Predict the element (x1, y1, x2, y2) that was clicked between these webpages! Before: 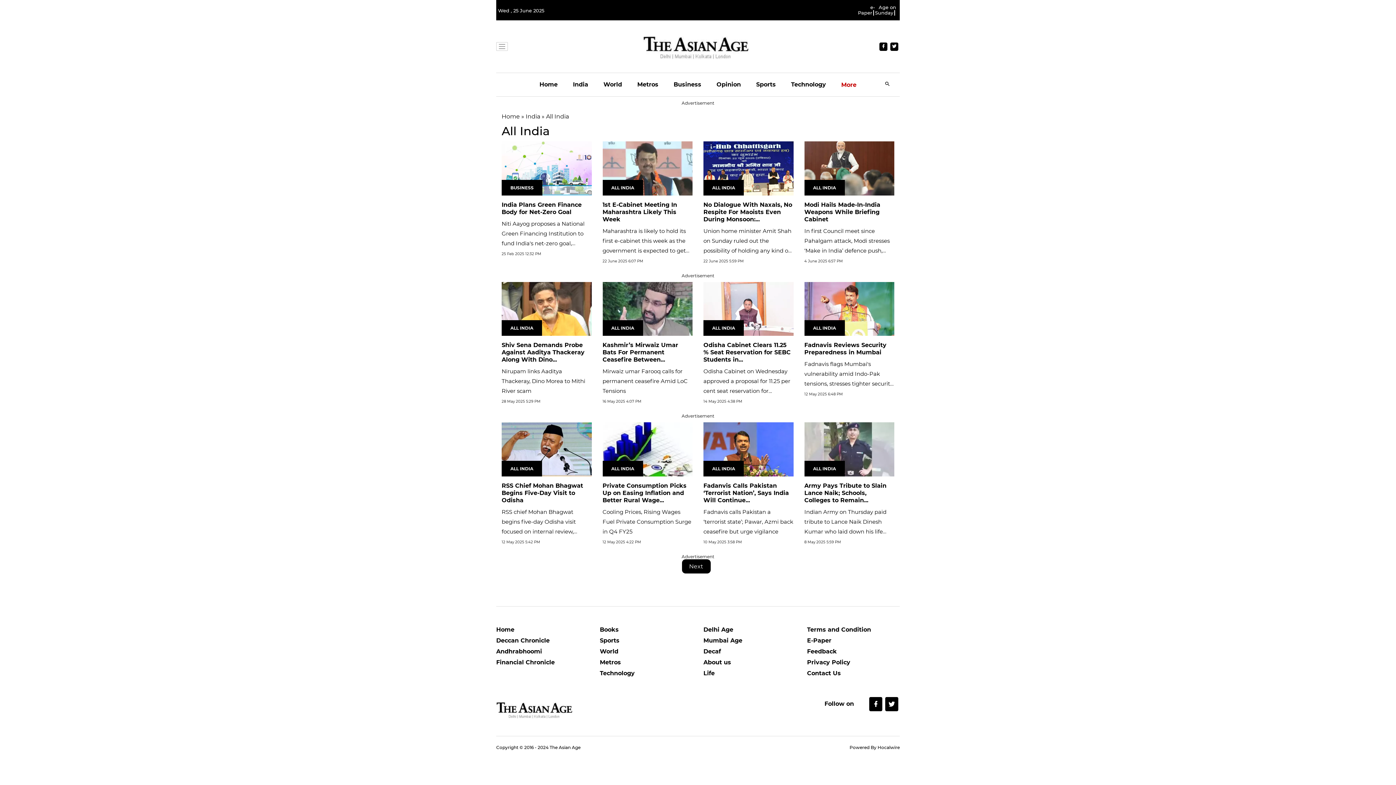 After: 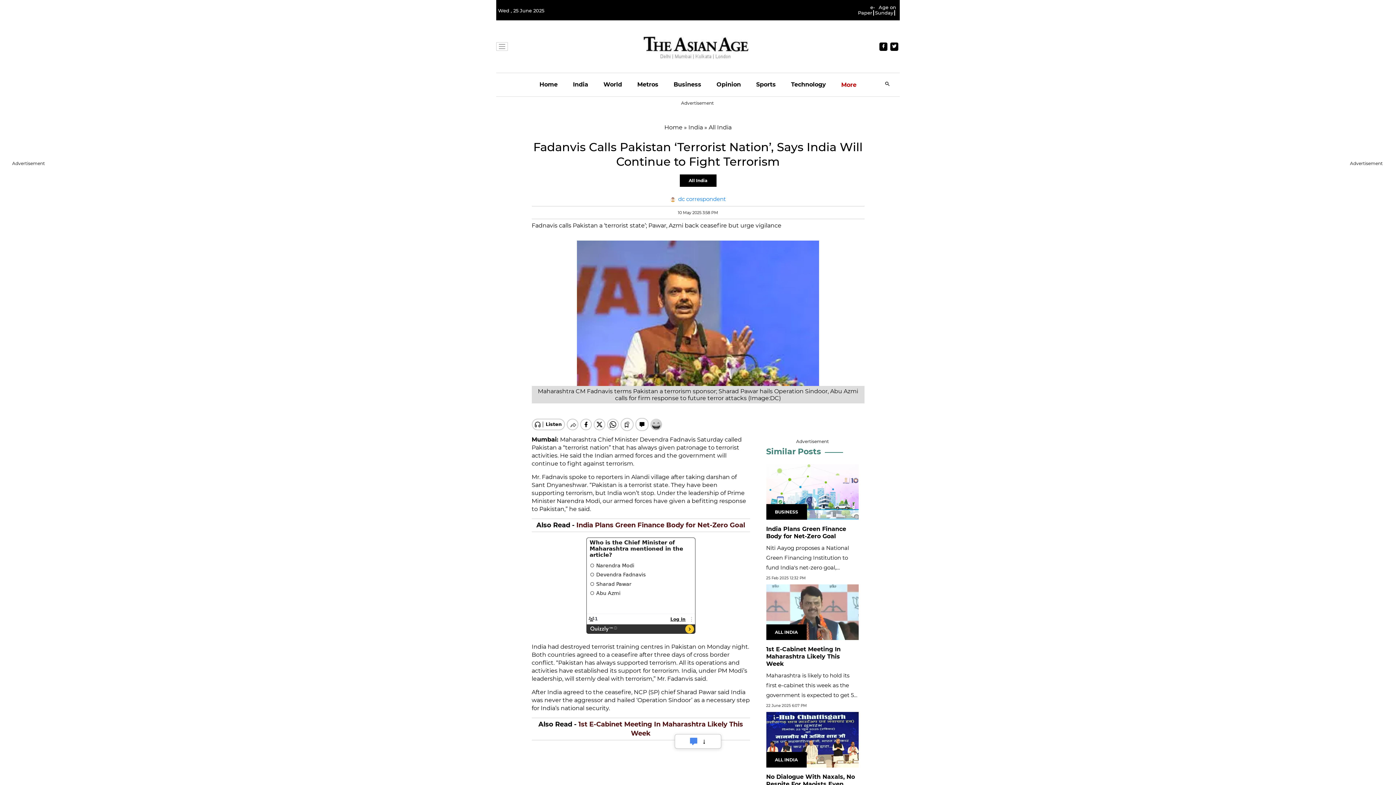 Action: bbox: (703, 445, 793, 452)